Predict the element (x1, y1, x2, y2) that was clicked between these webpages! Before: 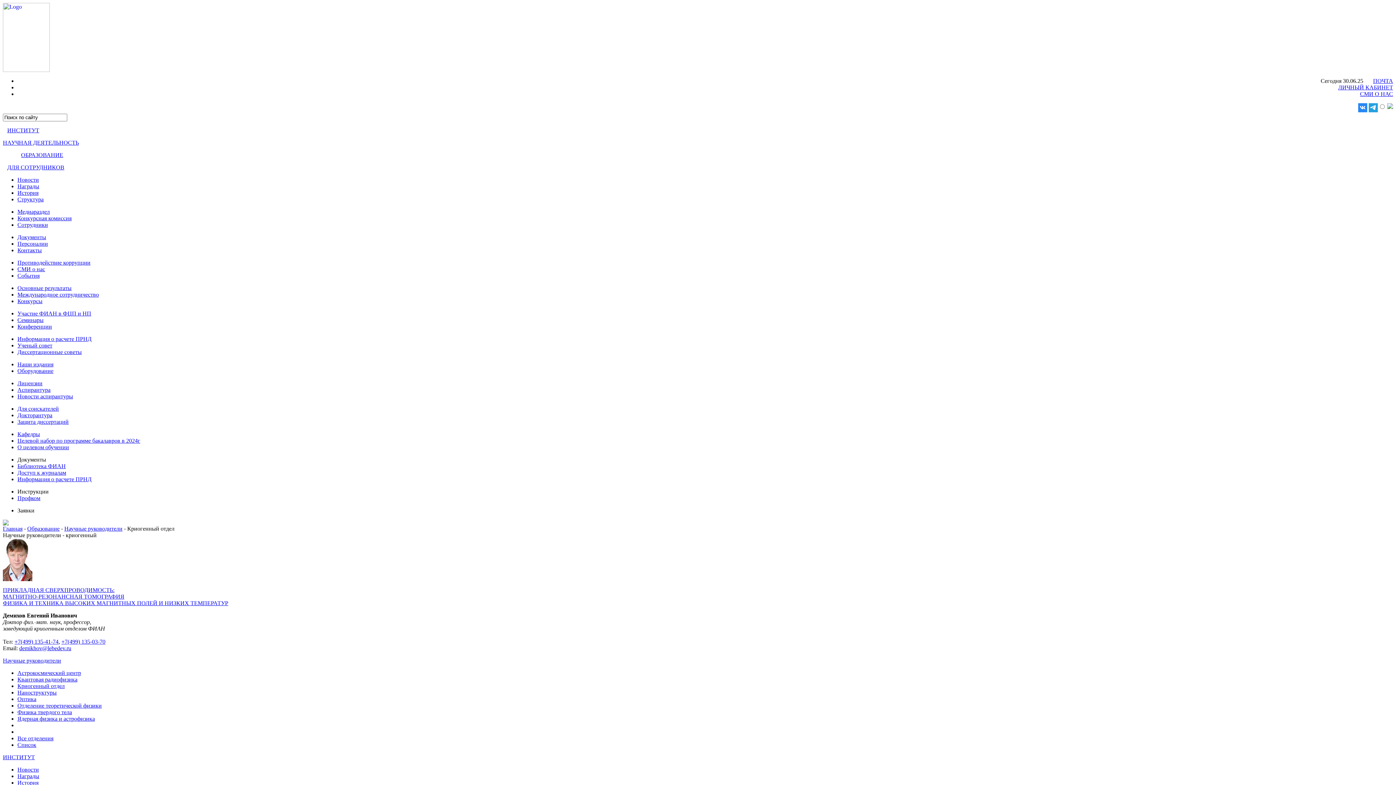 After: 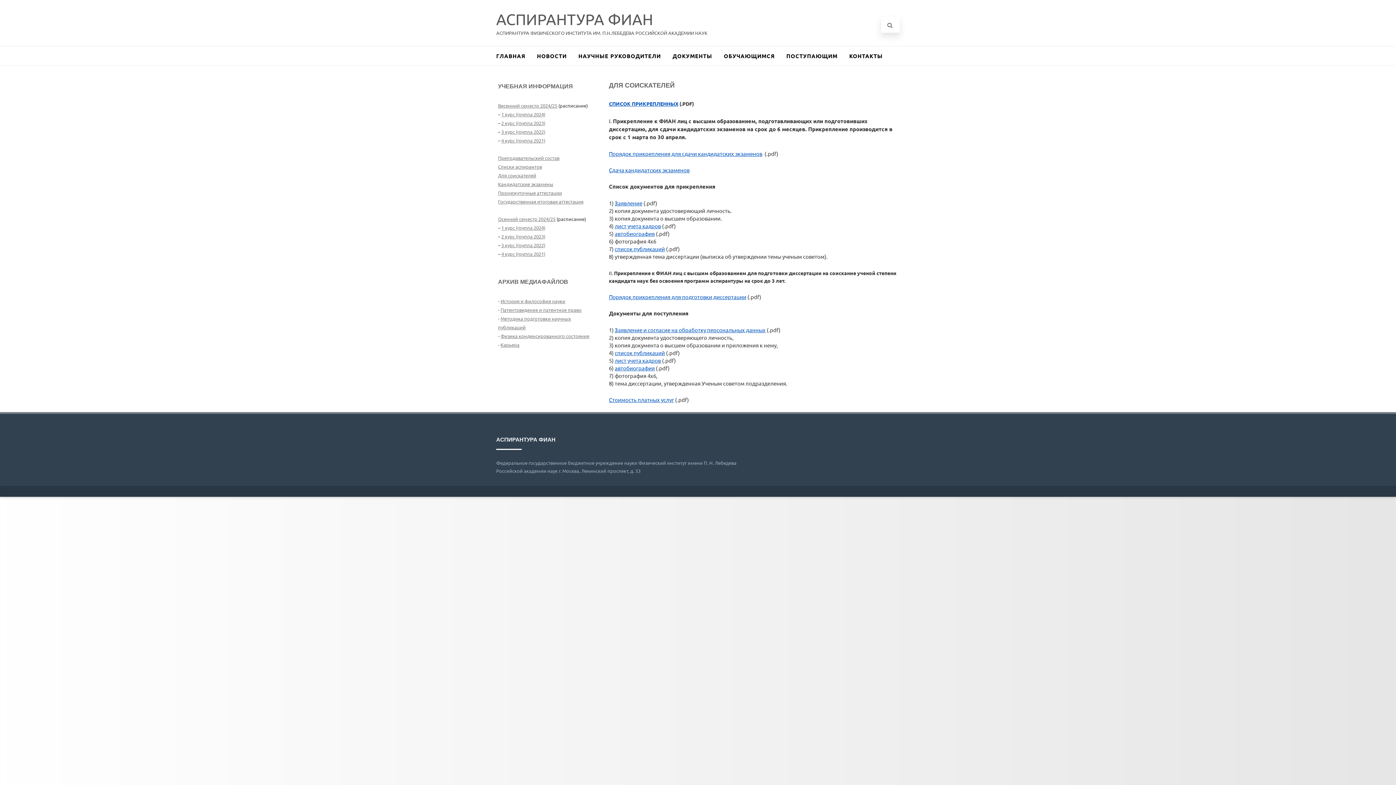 Action: label: Для соискателей bbox: (17, 405, 58, 412)